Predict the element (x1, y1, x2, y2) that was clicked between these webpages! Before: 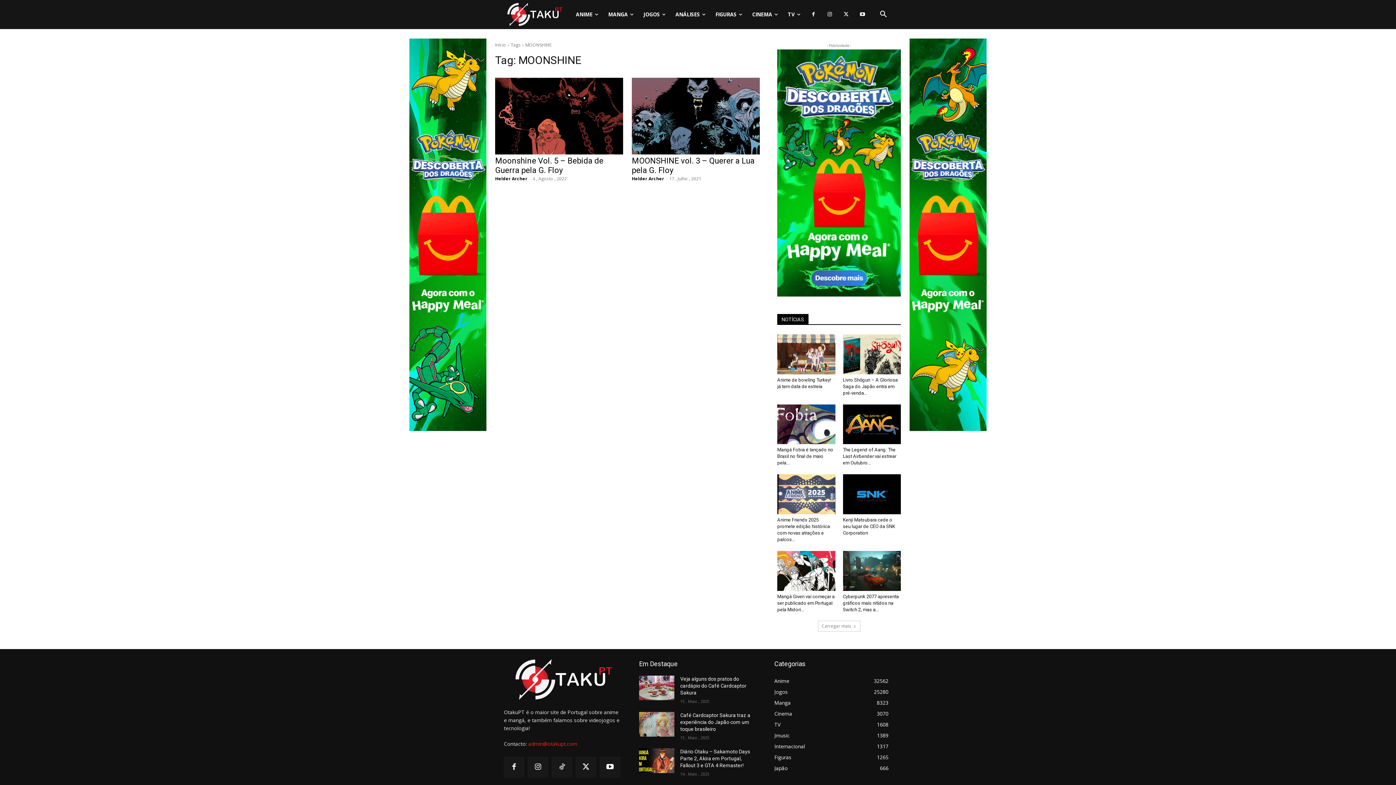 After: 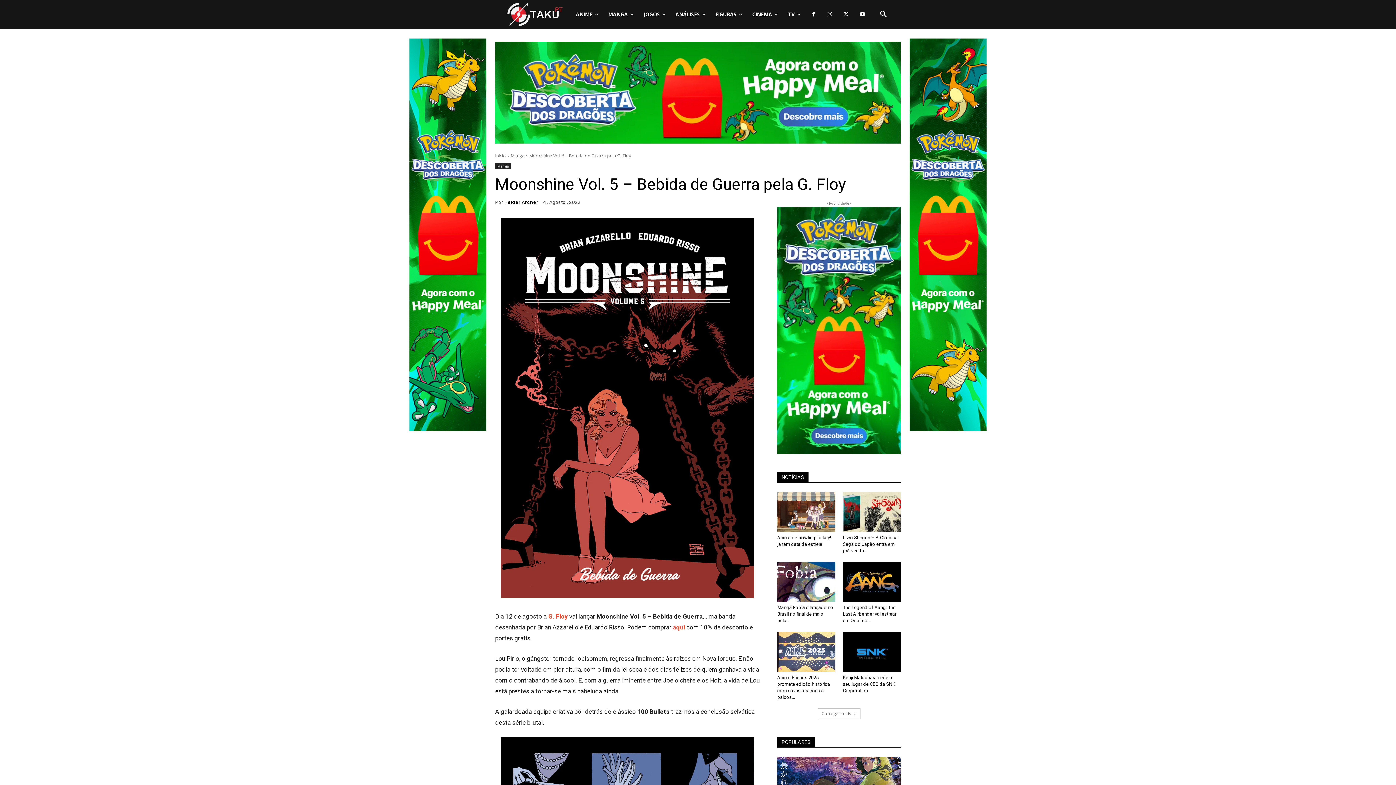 Action: bbox: (495, 156, 603, 174) label: Moonshine Vol. 5 – Bebida de Guerra pela G. Floy